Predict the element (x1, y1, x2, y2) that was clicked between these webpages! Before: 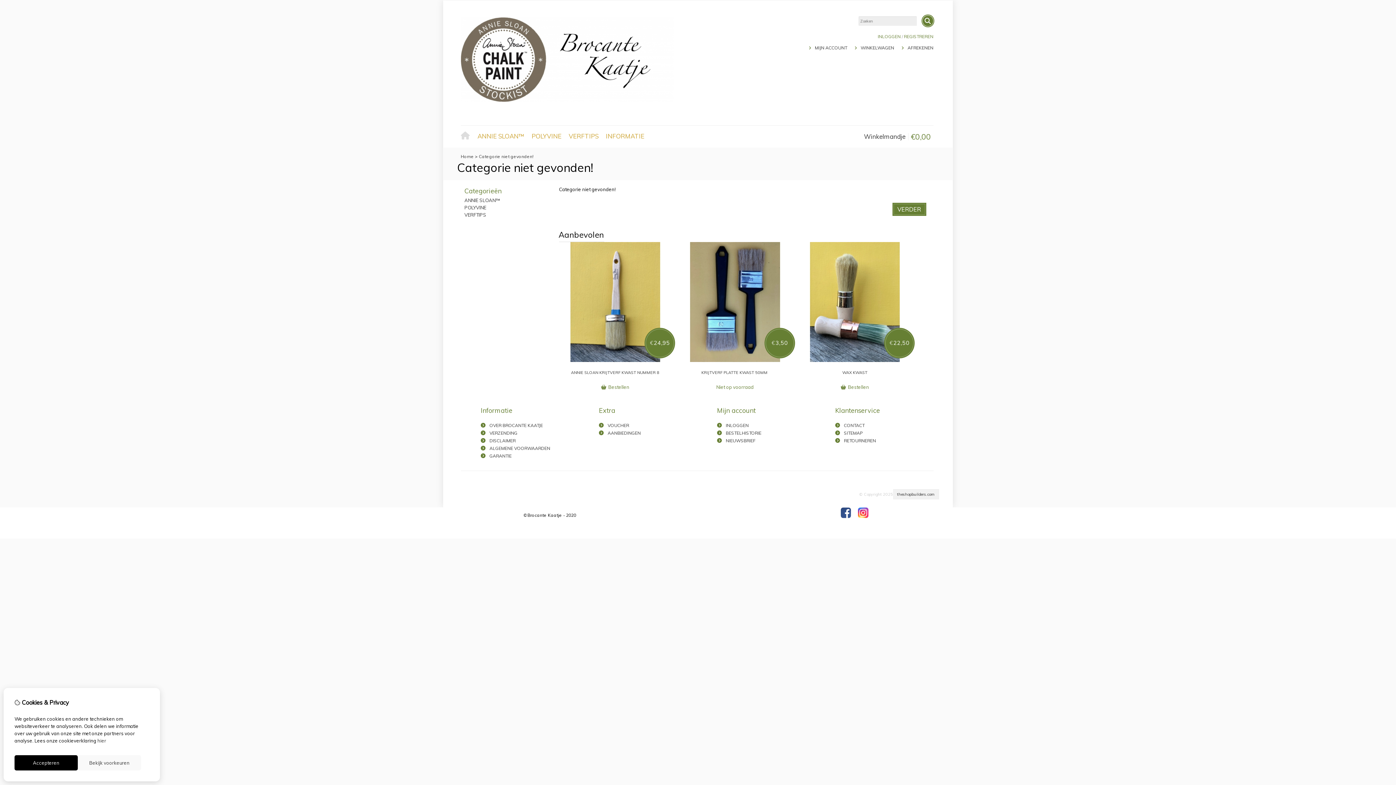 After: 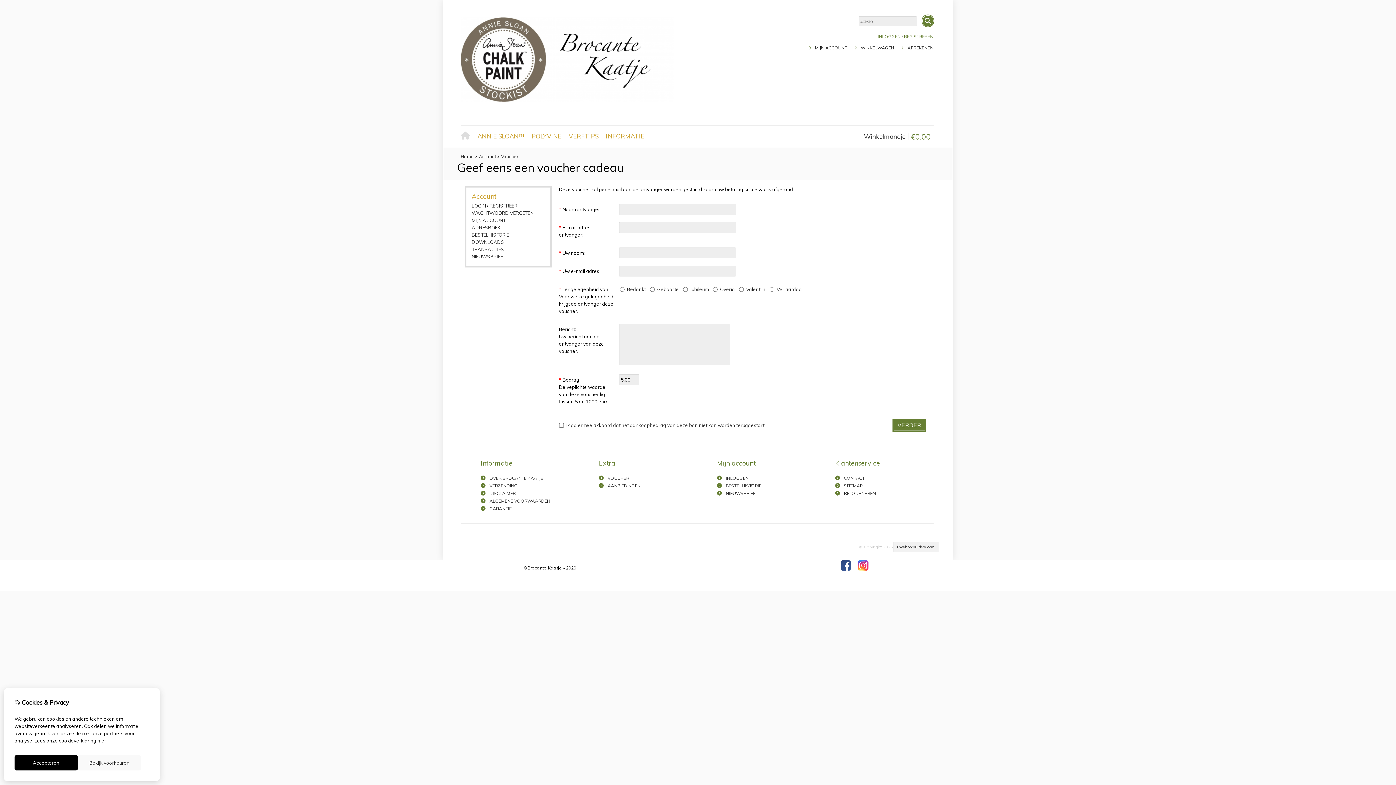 Action: bbox: (607, 422, 629, 428) label: VOUCHER